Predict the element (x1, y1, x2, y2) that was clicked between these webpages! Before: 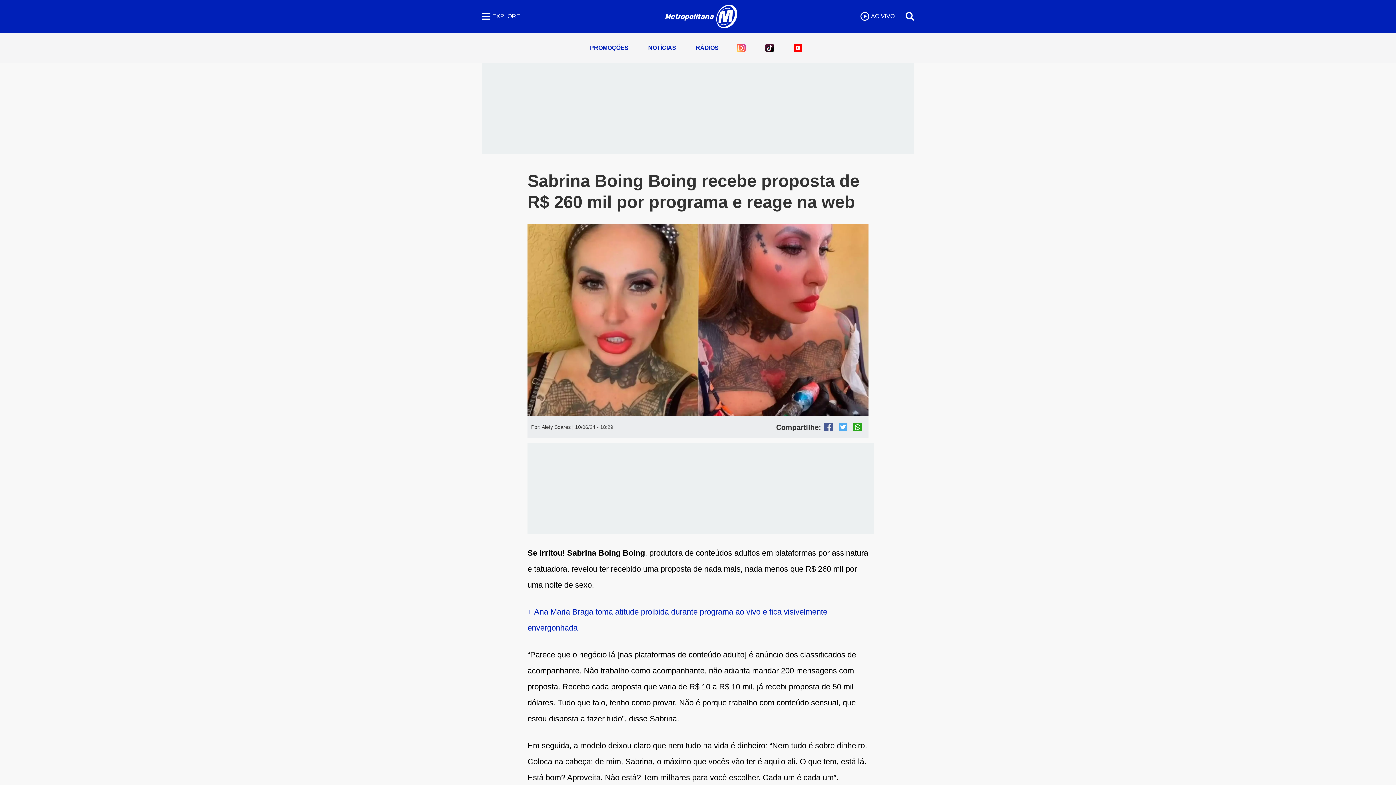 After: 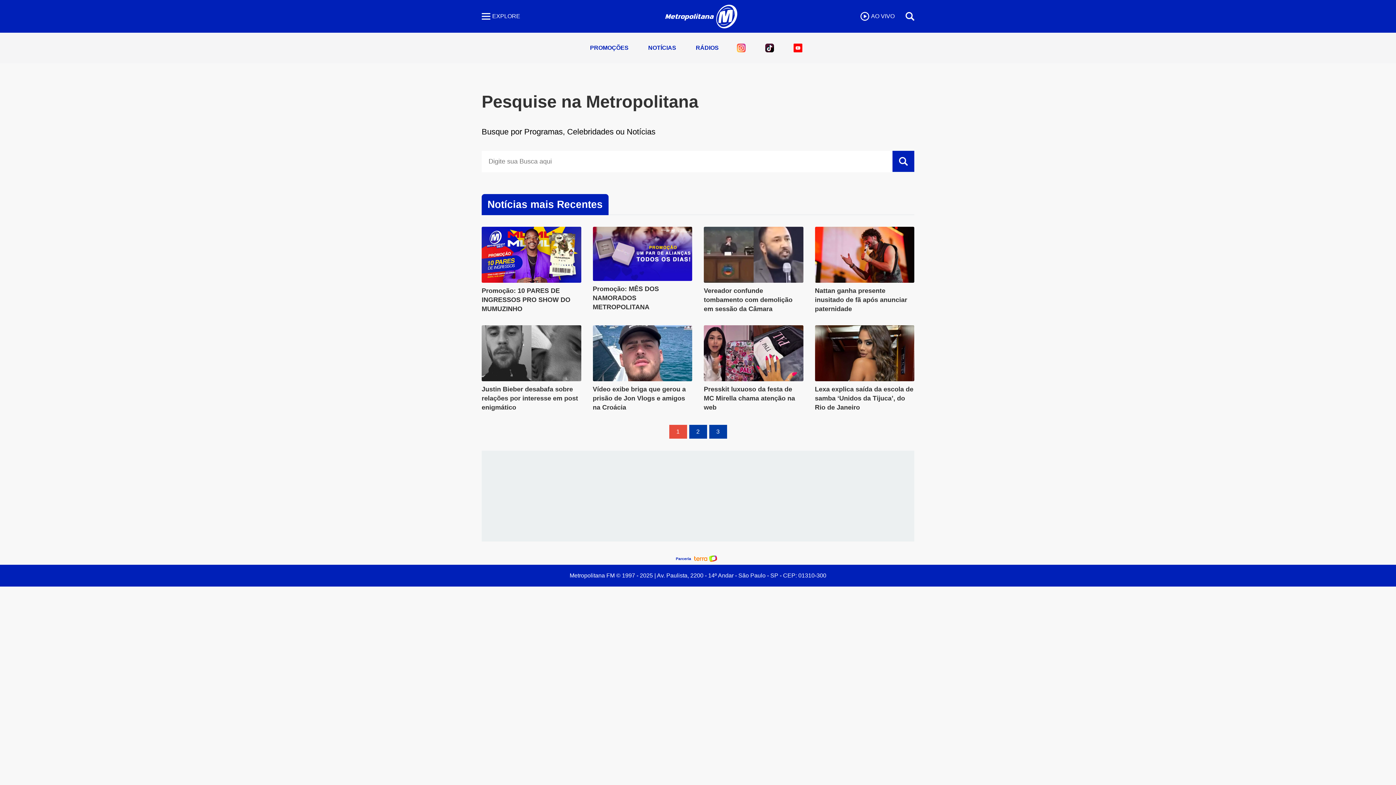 Action: bbox: (905, 12, 914, 20) label: Abrir campo de pesquisa